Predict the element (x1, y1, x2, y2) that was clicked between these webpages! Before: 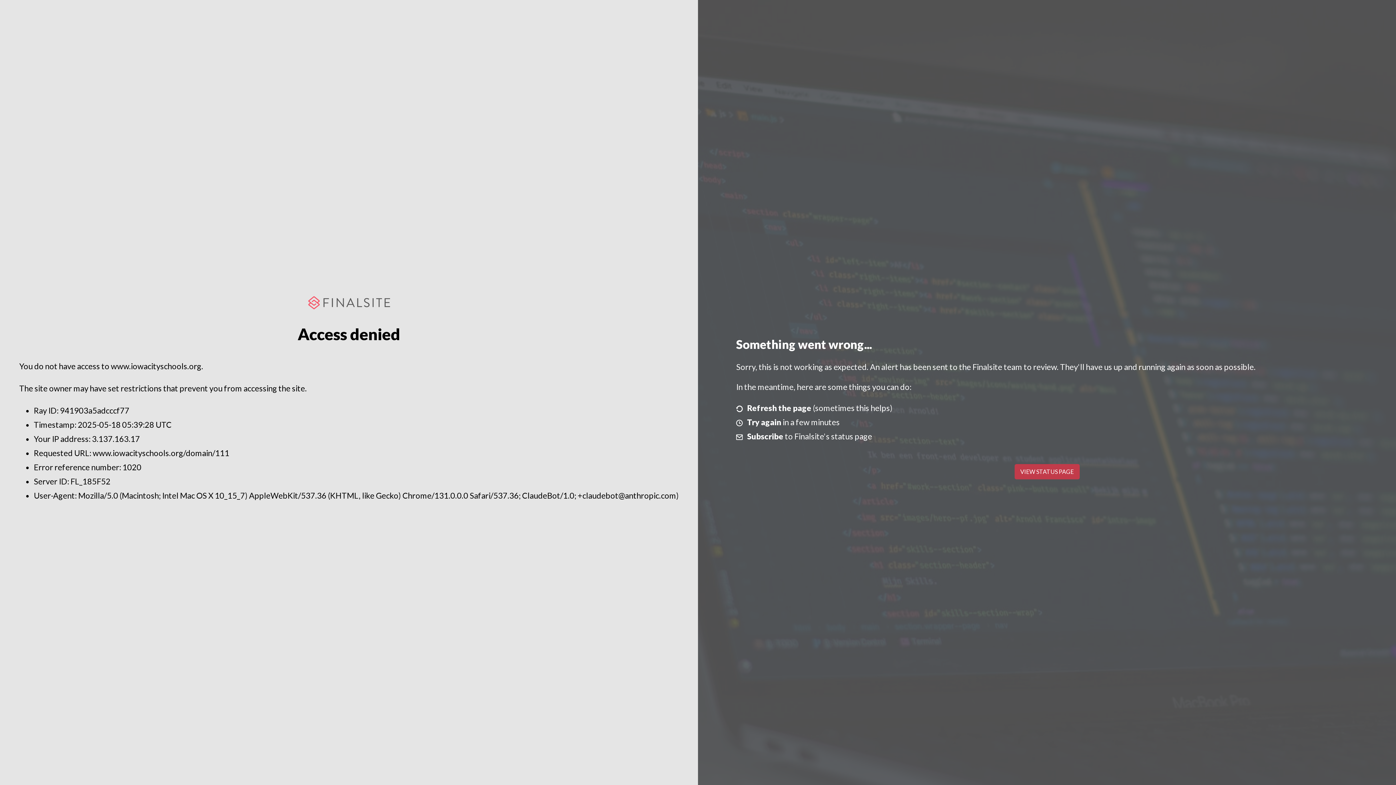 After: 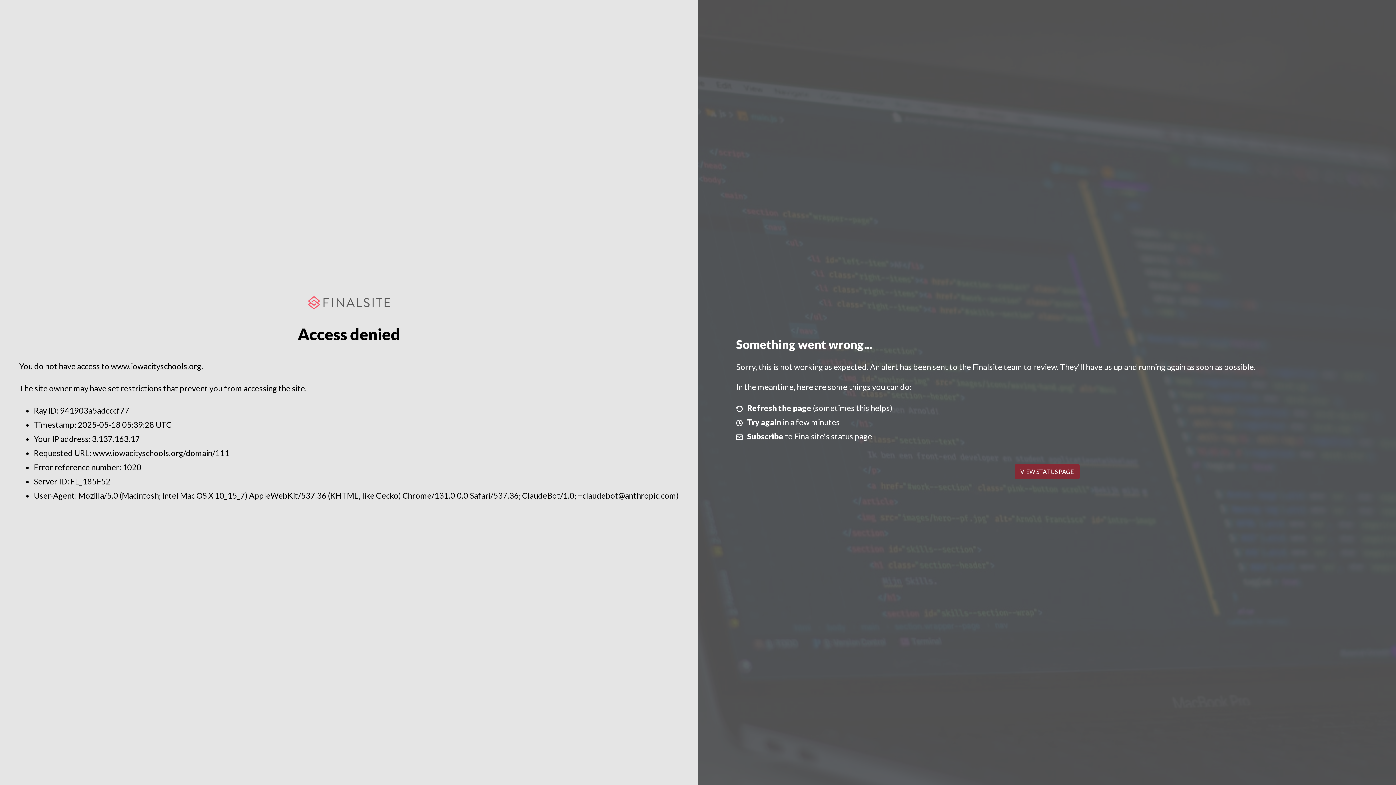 Action: bbox: (1014, 464, 1079, 479) label: VIEW STATUS PAGE